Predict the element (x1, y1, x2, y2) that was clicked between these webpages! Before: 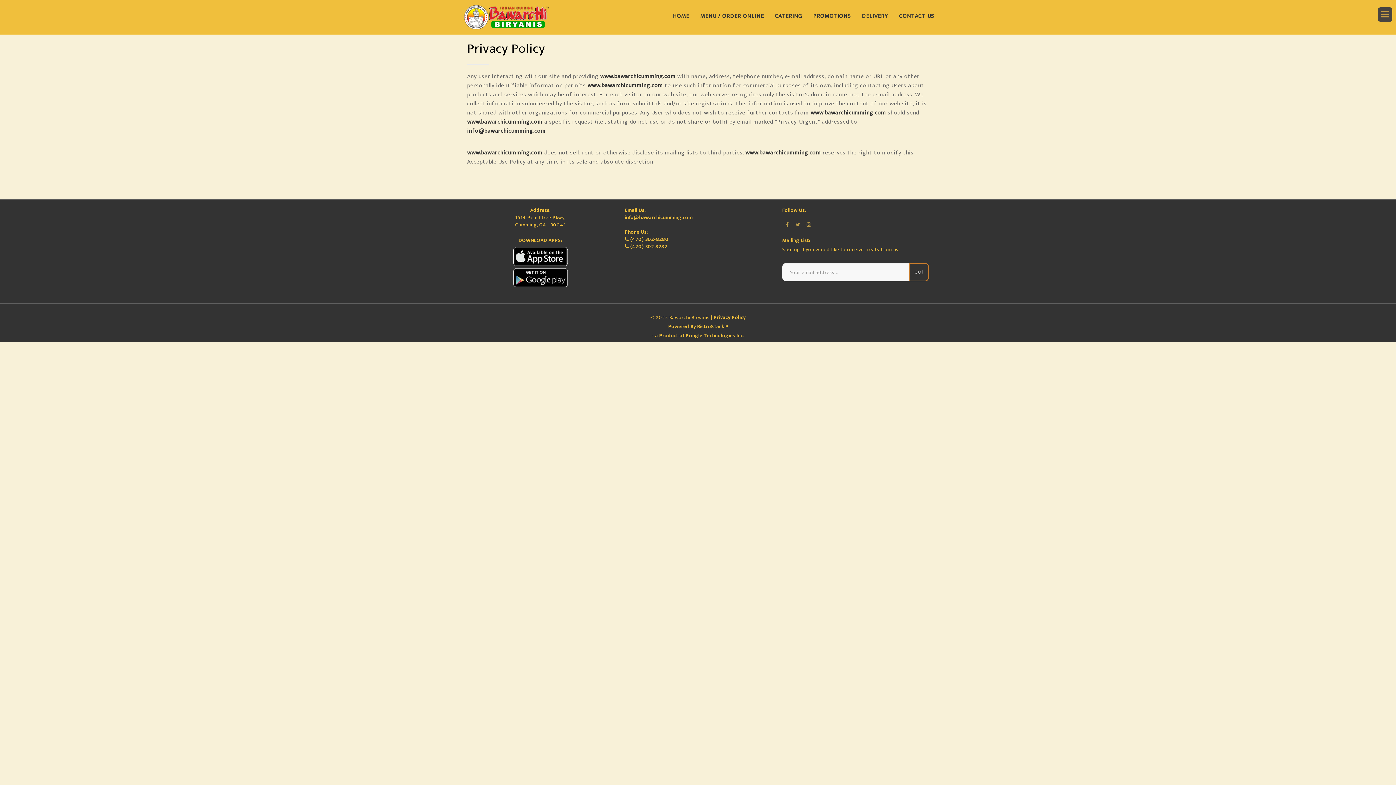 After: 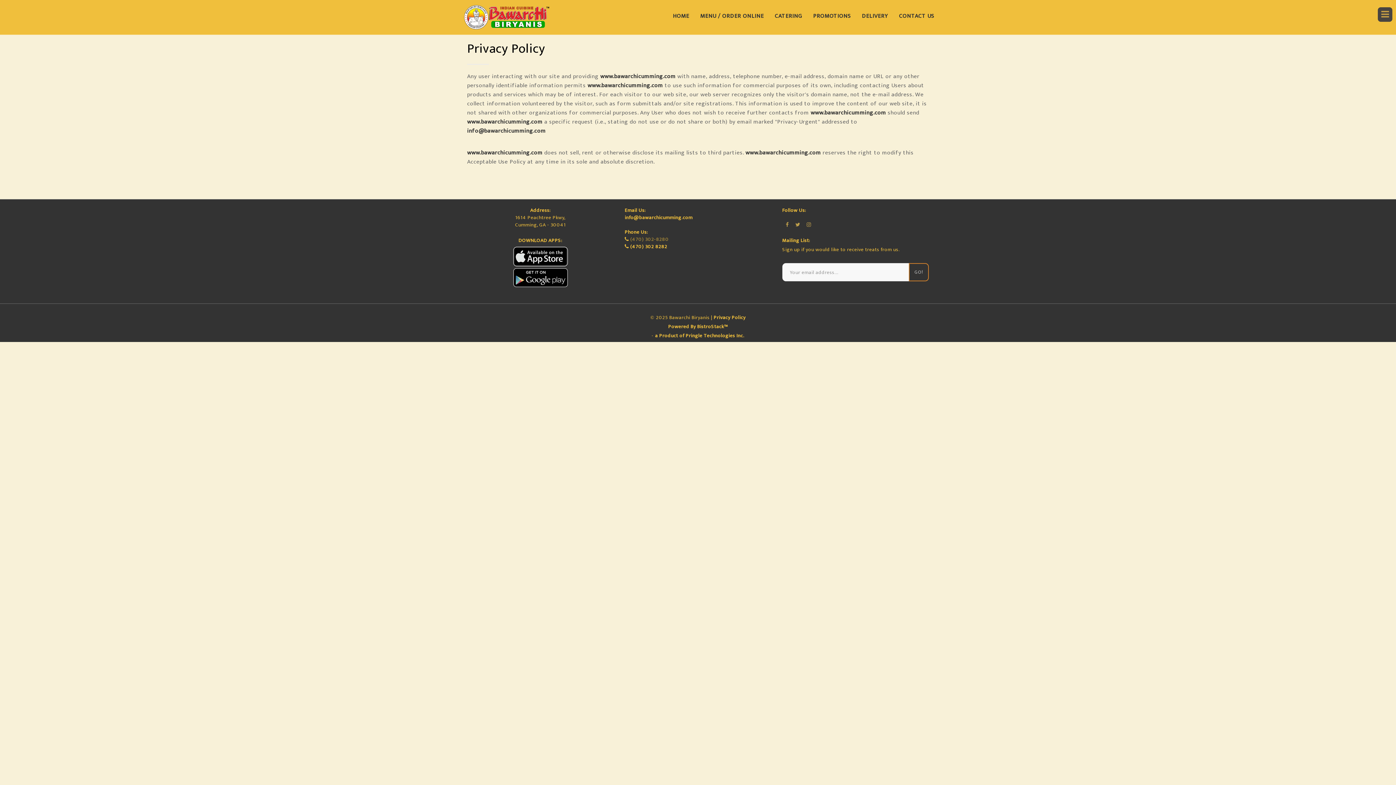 Action: bbox: (630, 235, 668, 243) label: (470) 302-8280